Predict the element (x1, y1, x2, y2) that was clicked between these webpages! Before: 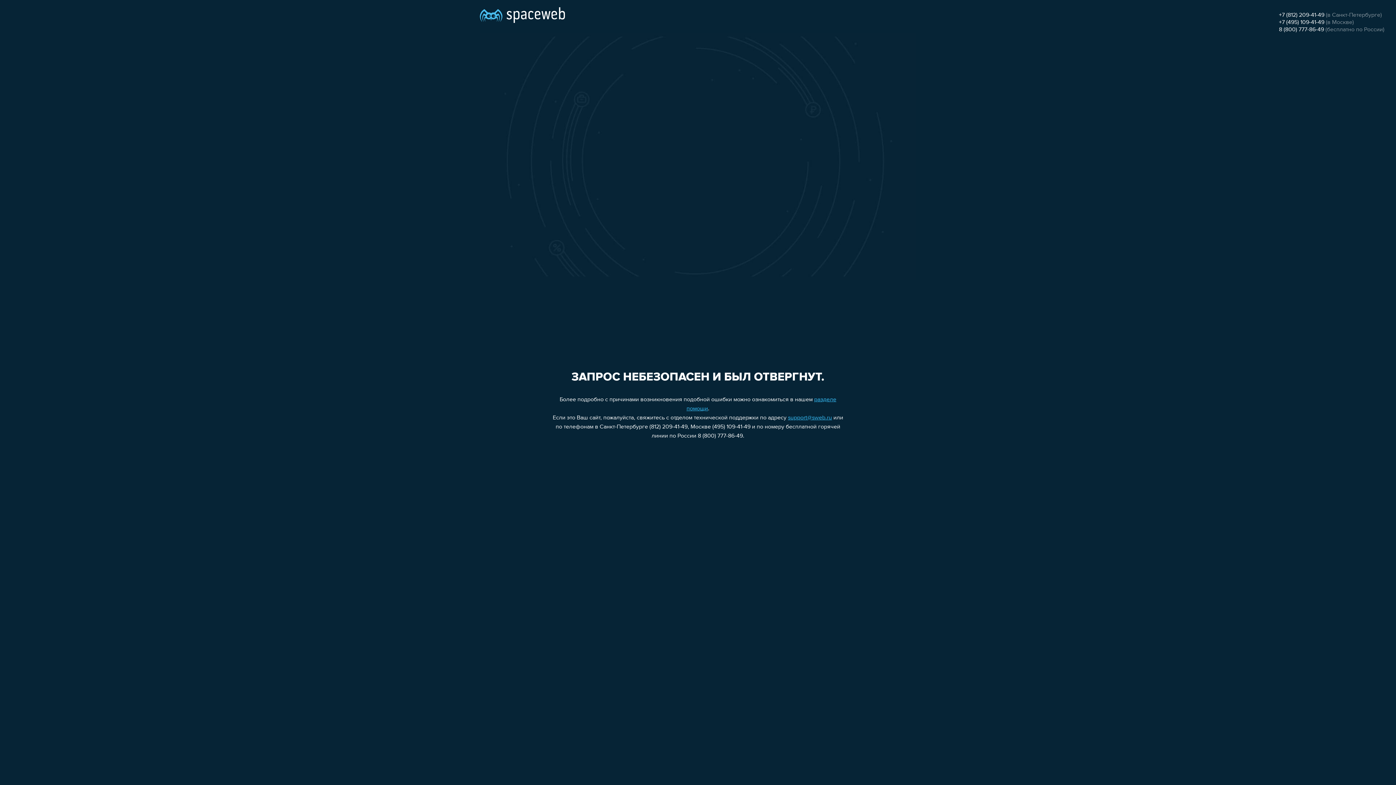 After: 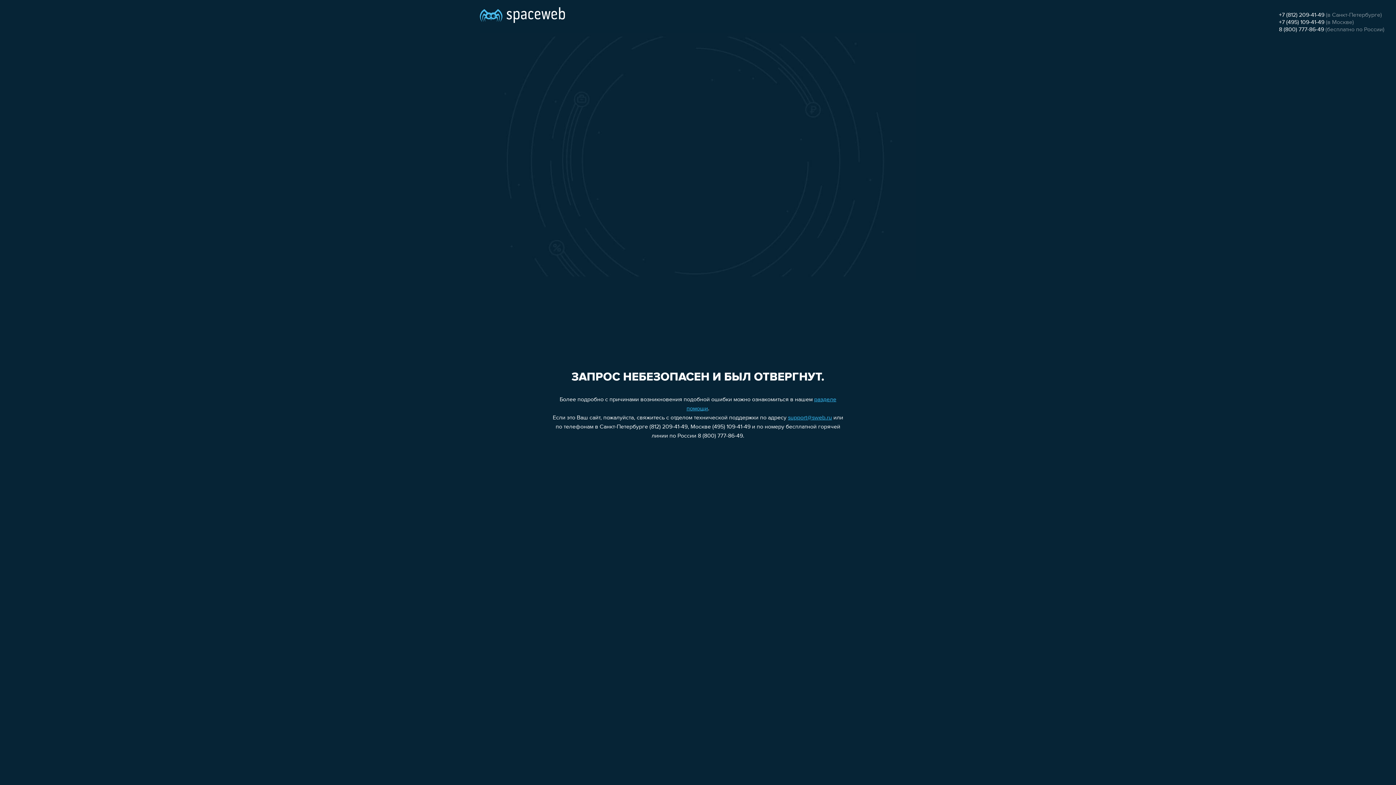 Action: bbox: (1279, 19, 1324, 25) label: +7 (495) 109-41-49